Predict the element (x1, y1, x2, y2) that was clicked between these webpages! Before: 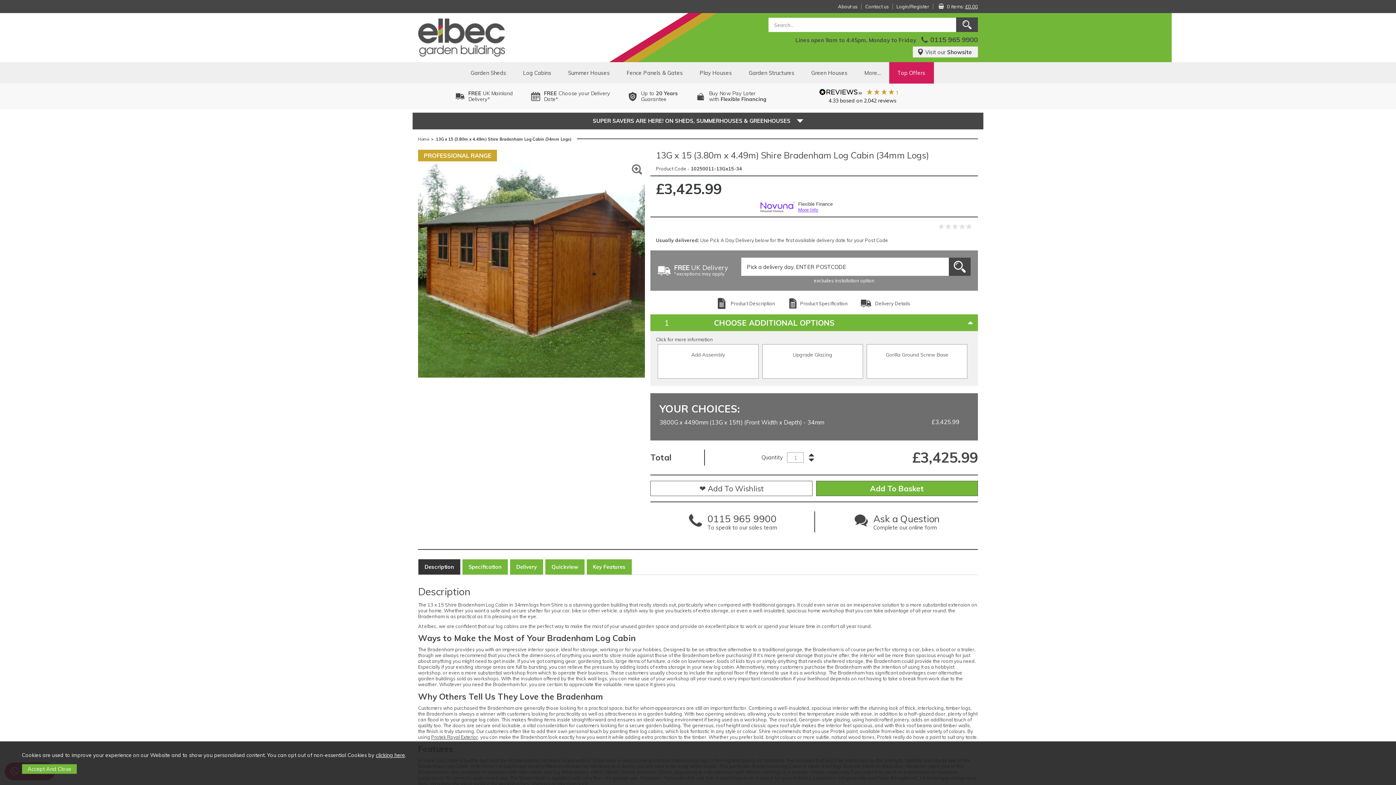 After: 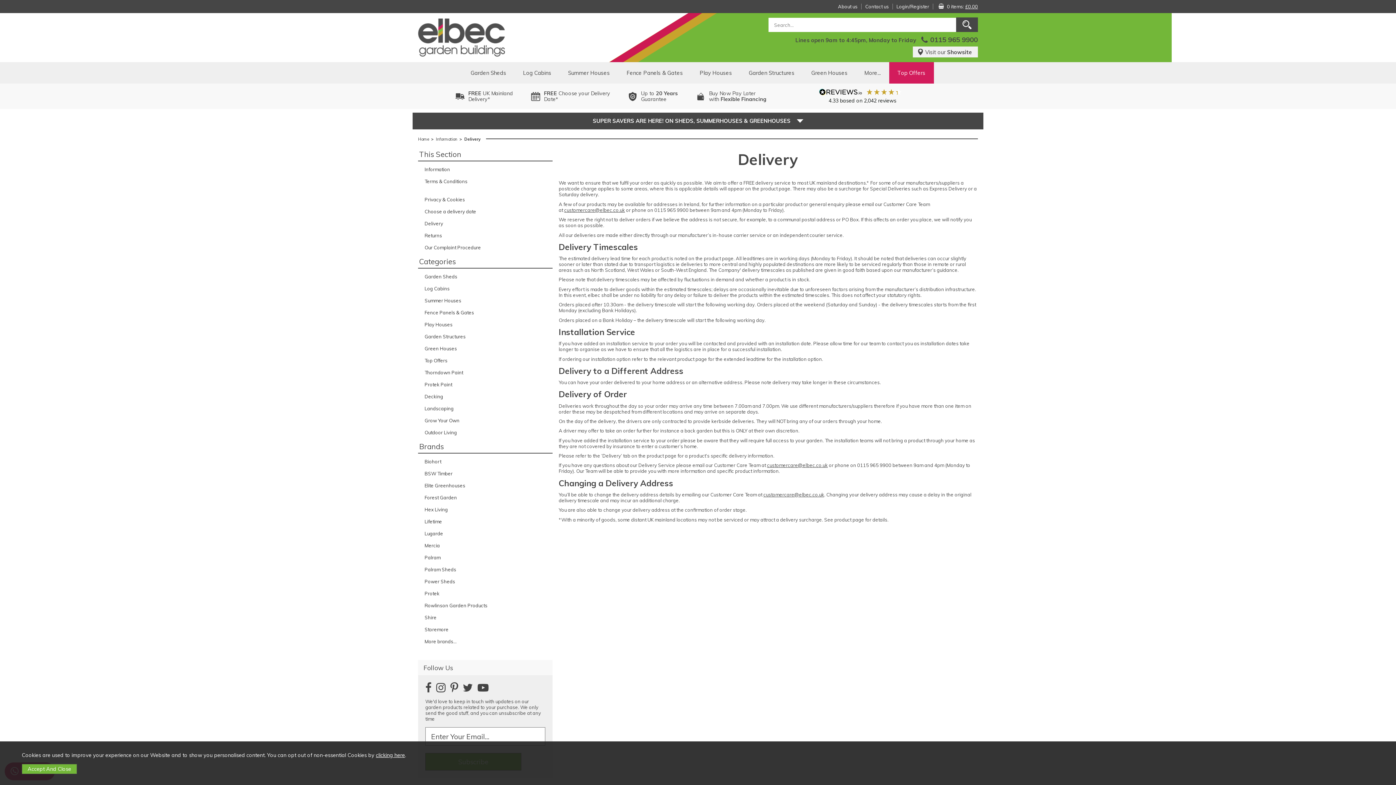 Action: label: FREE UK Delivery
*exceptions may apply bbox: (657, 264, 728, 276)